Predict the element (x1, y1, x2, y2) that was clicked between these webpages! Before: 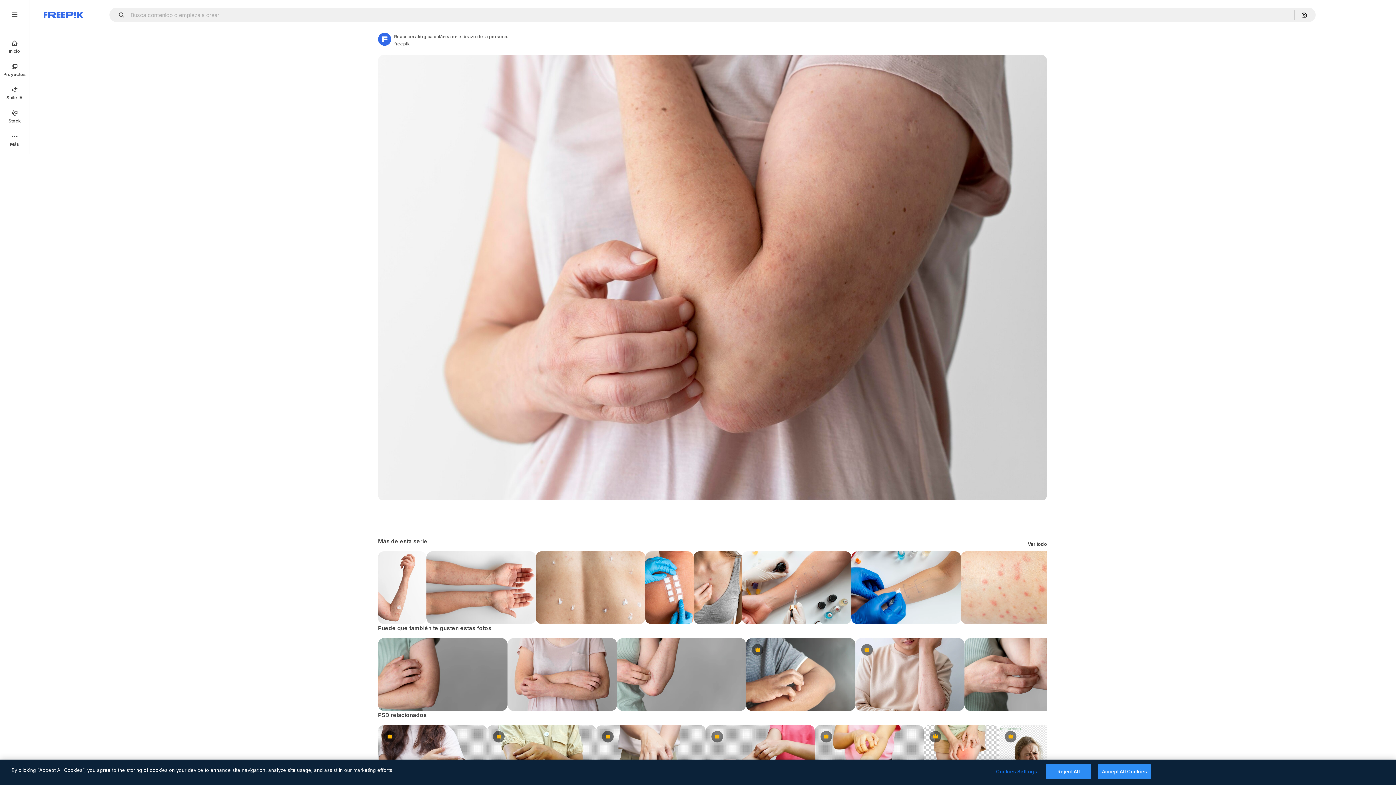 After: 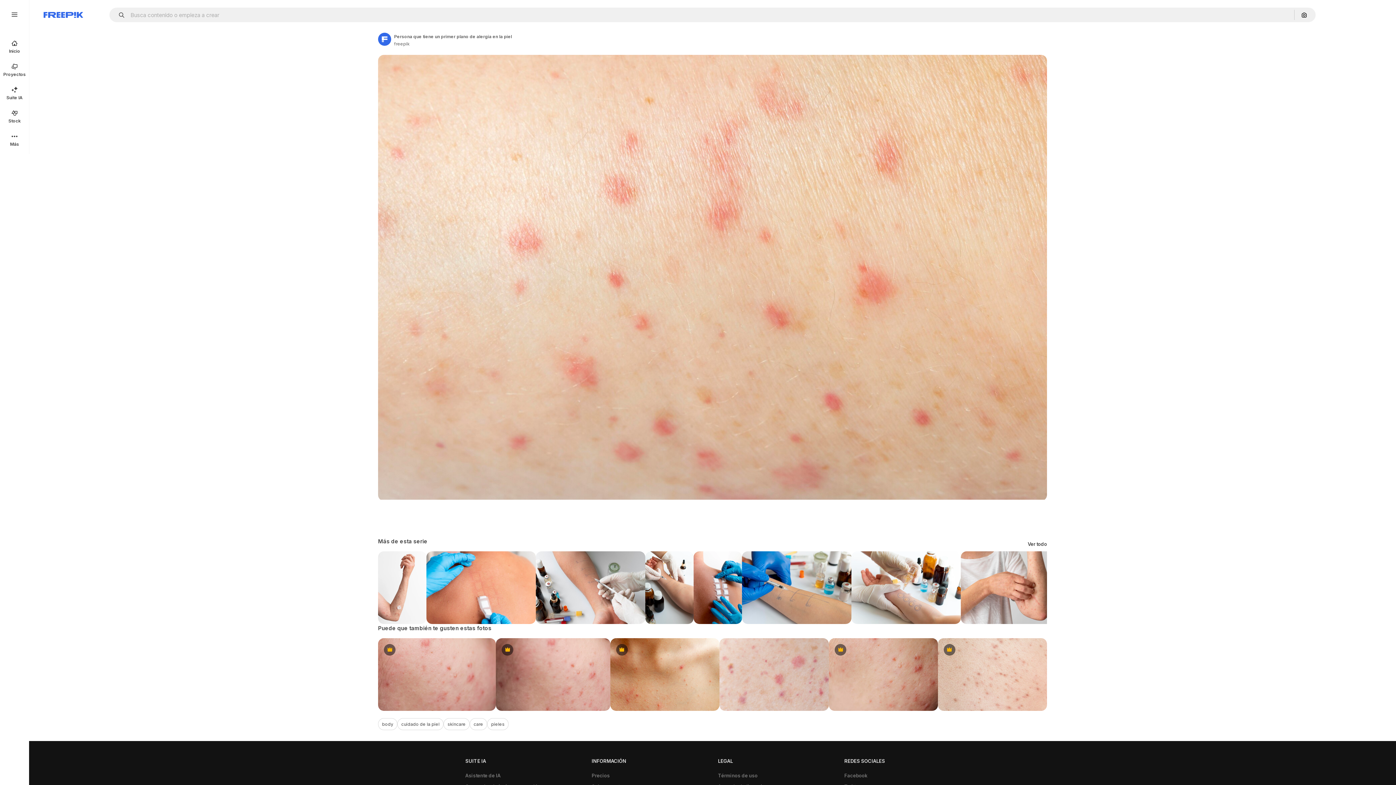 Action: bbox: (960, 551, 1070, 624)